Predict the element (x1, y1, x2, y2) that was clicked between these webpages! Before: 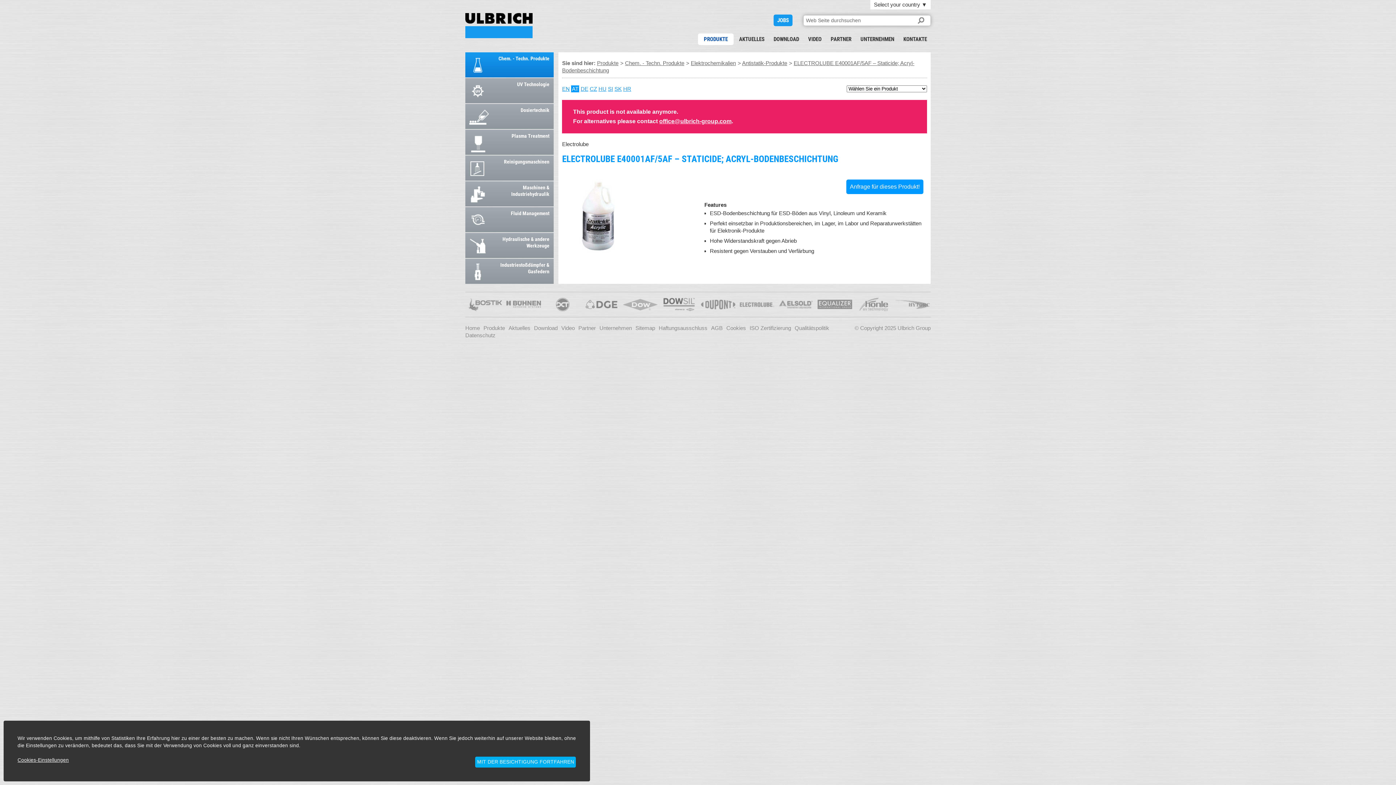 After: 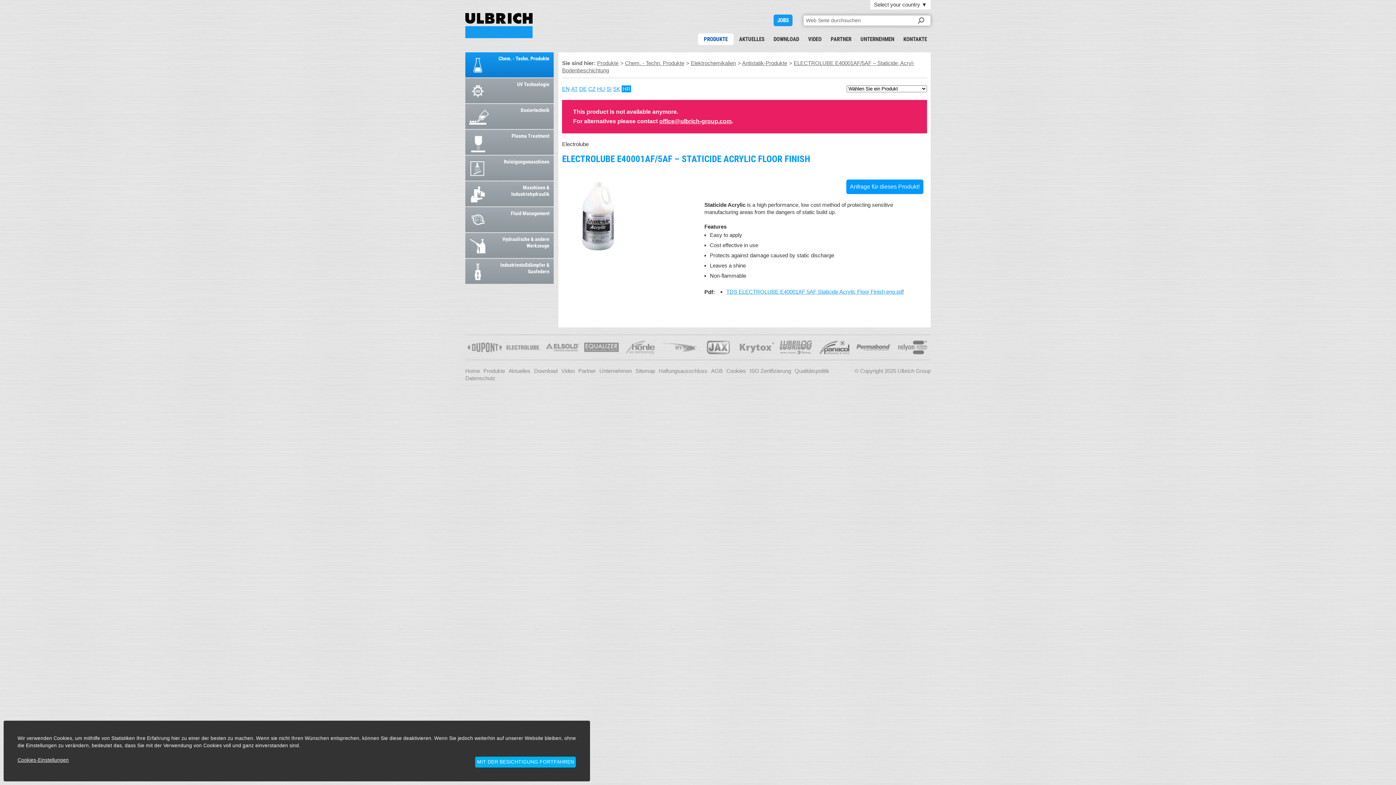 Action: bbox: (623, 85, 631, 92) label: HR